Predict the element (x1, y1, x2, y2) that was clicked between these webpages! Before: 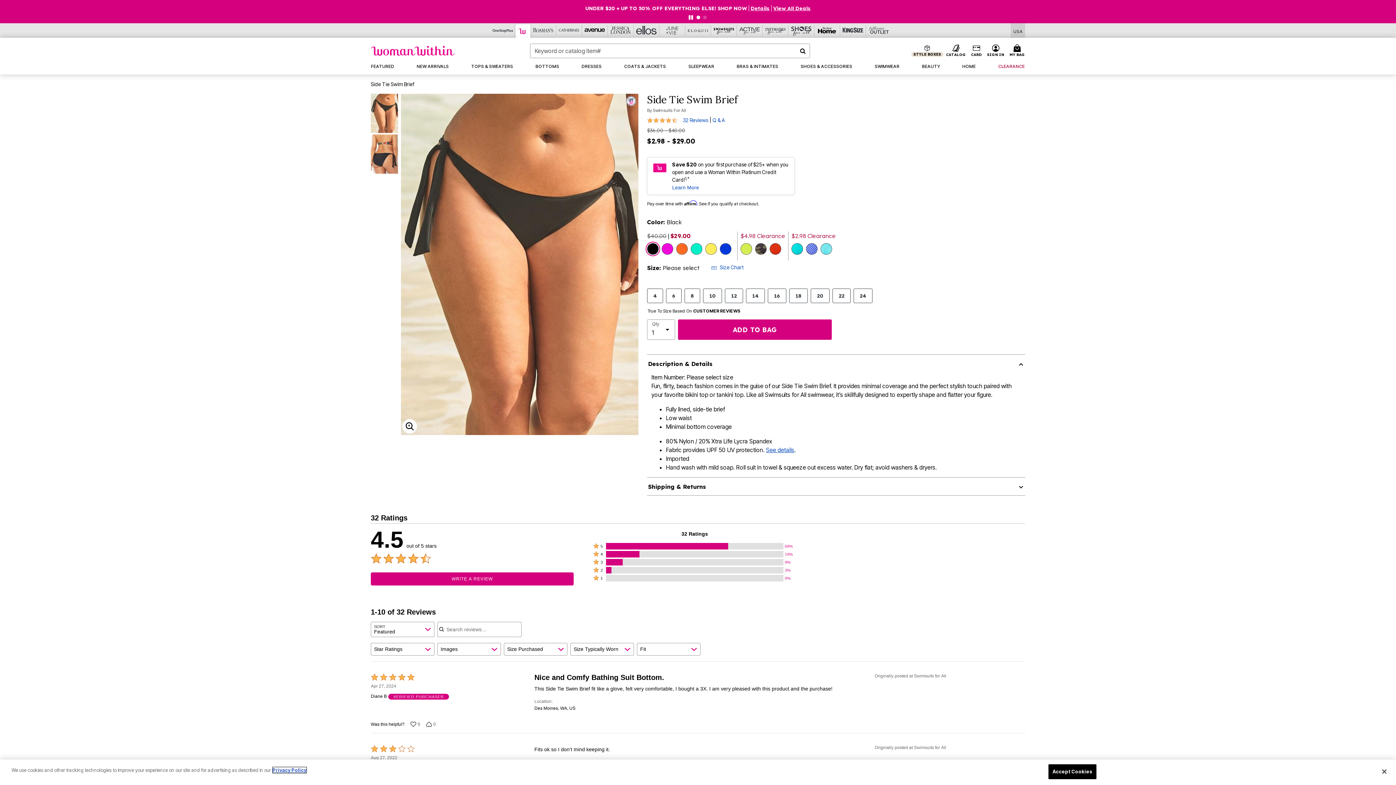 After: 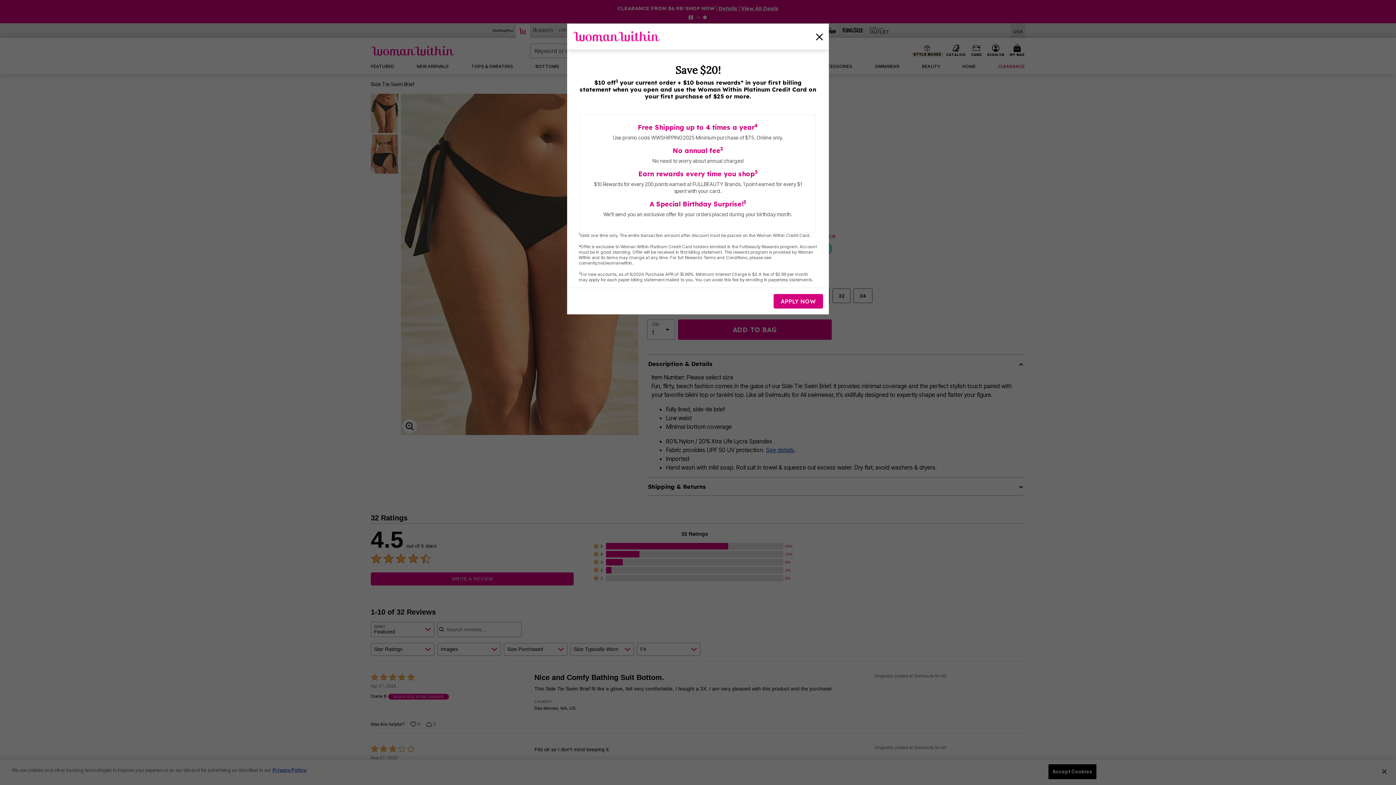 Action: label: Learn More bbox: (672, 184, 699, 191)